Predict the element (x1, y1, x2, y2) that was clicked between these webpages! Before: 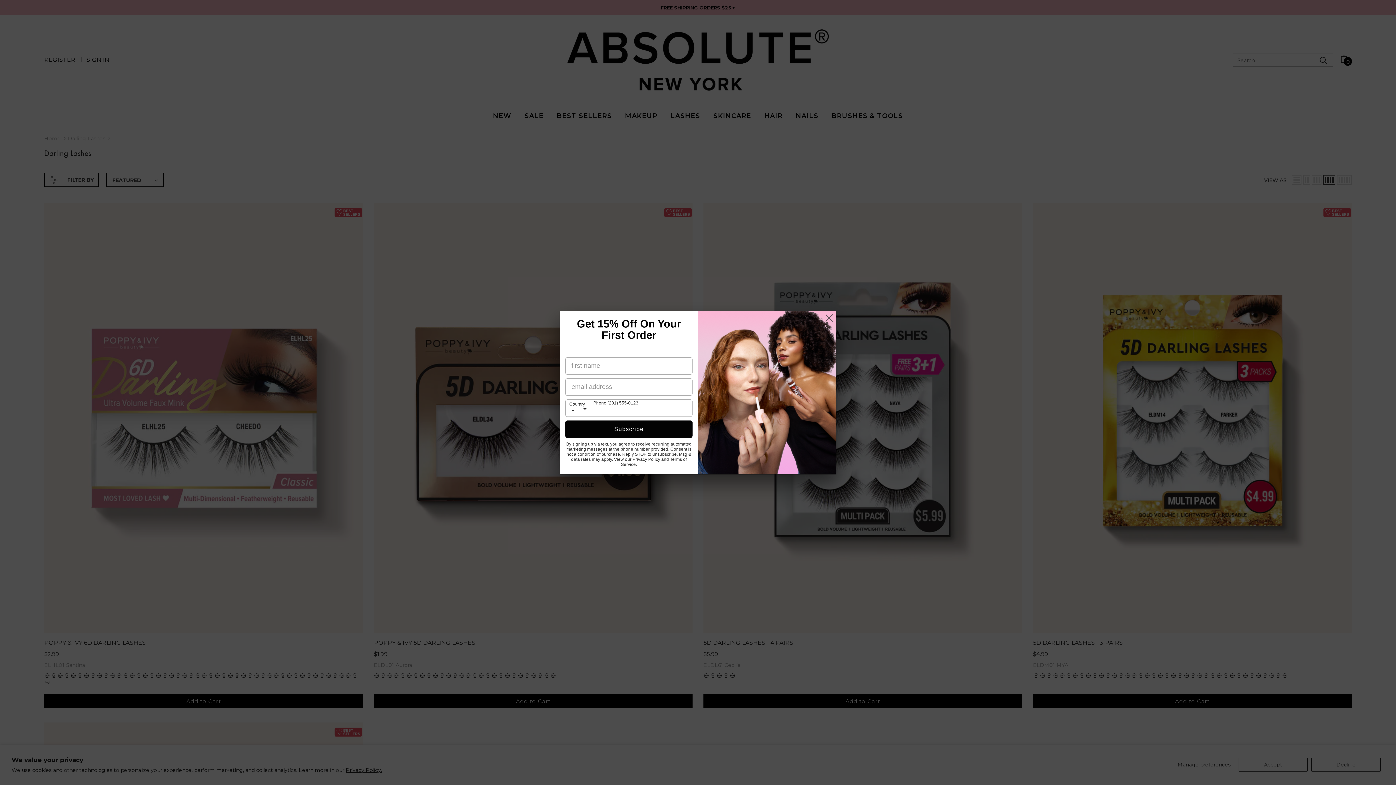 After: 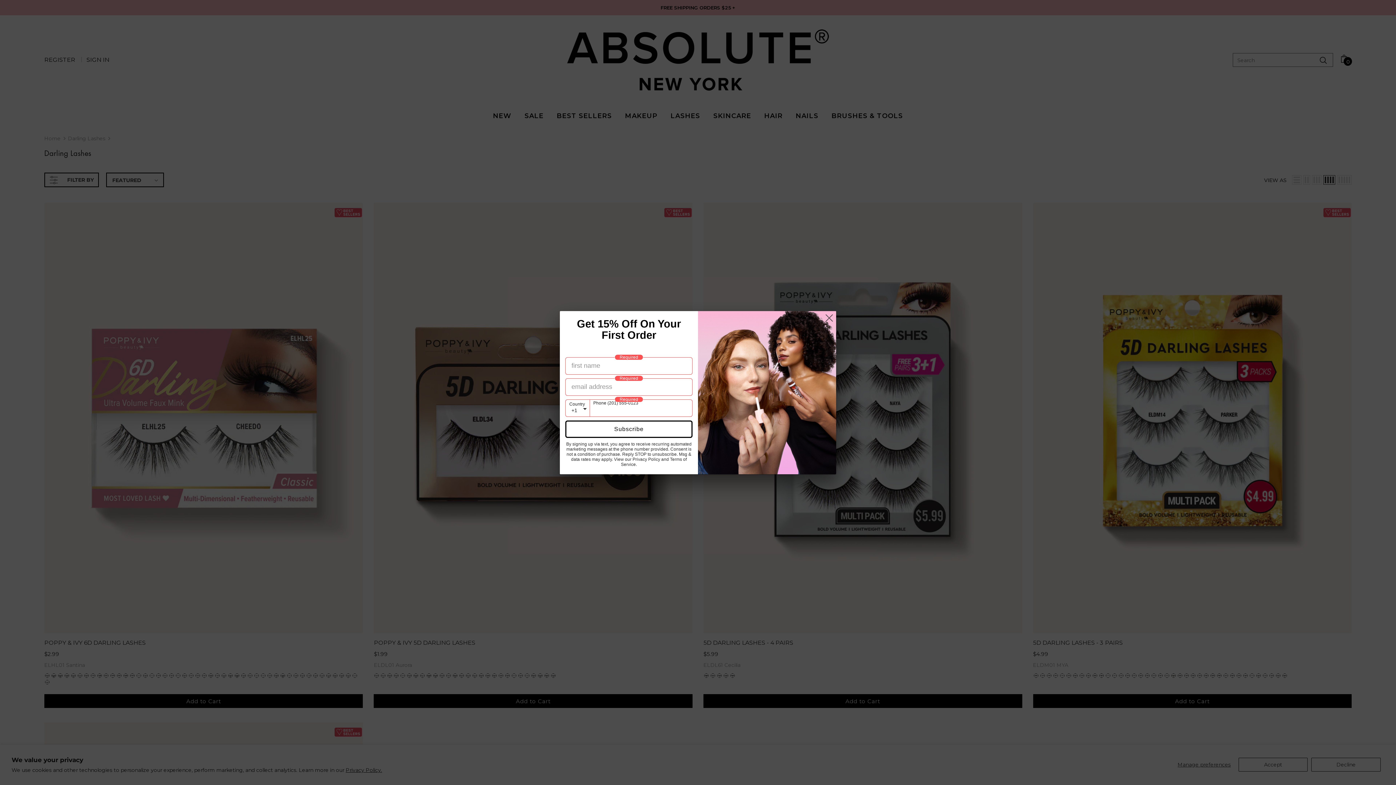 Action: label: Subscribe bbox: (565, 410, 692, 427)